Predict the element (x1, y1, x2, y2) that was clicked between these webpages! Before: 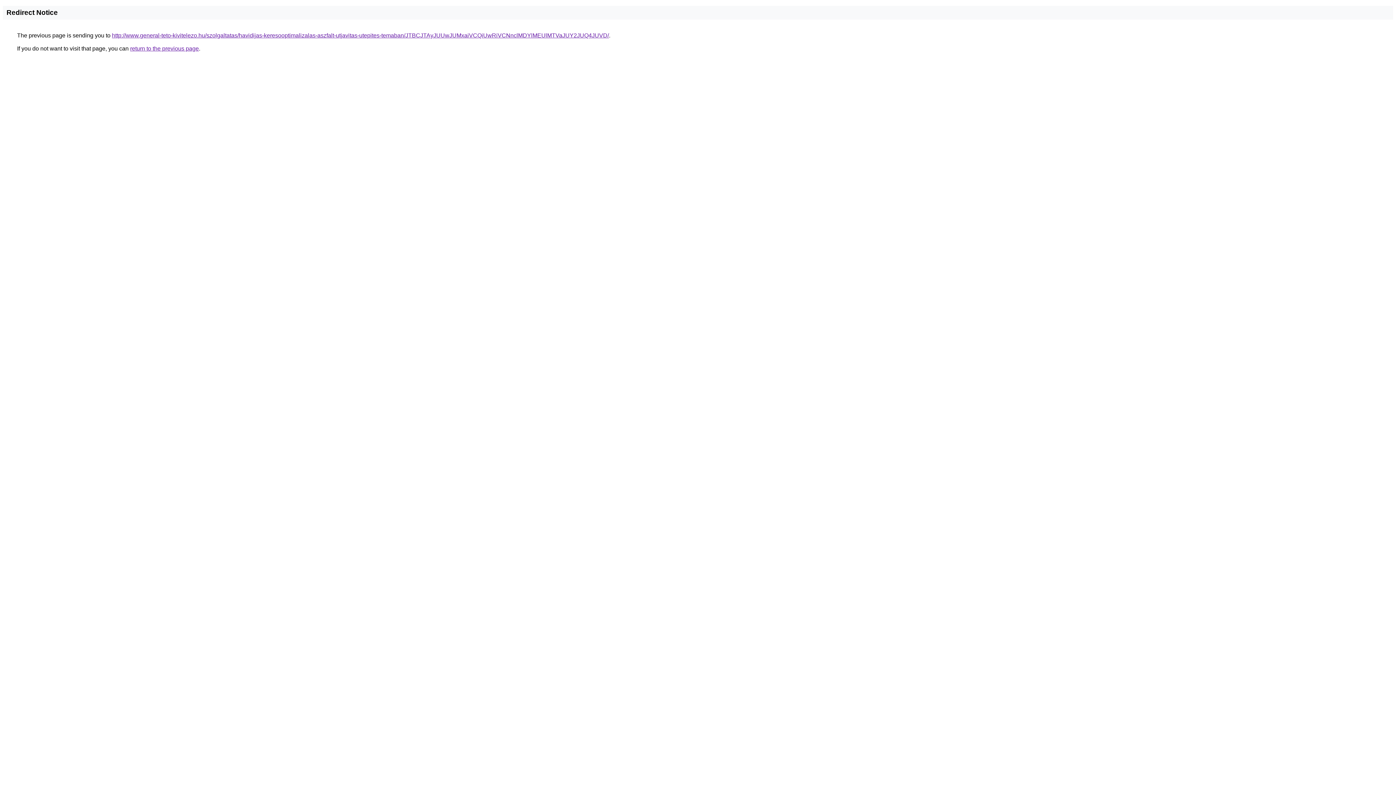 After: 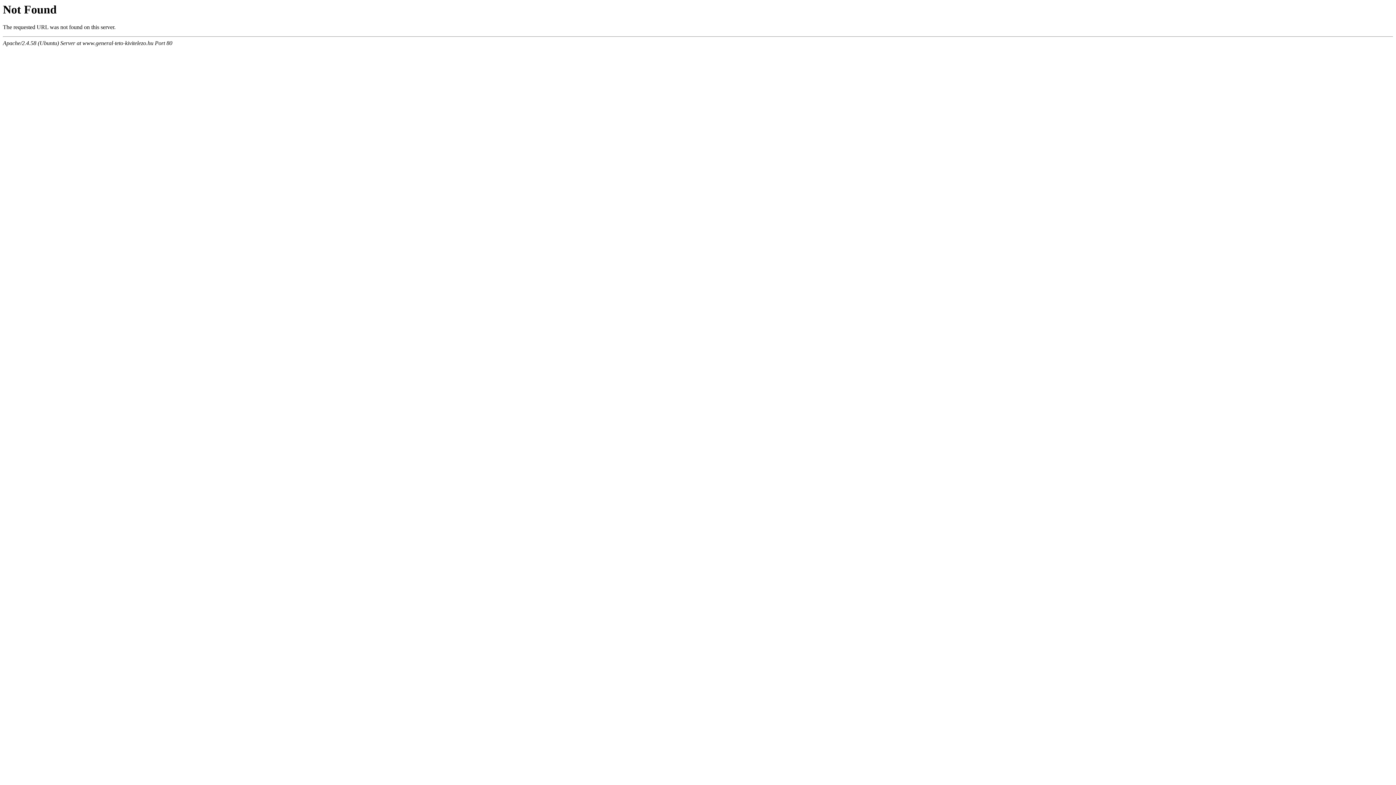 Action: label: http://www.general-teto-kivitelezo.hu/szolgaltatas/havidijas-keresooptimalizalas-aszfalt-utjavitas-utepites-temaban/JTBCJTAyJUUwJUMxaiVCQiUwRiVCNnclMDYlMEUlMTVaJUY2JUQ4JUVD/ bbox: (112, 32, 609, 38)